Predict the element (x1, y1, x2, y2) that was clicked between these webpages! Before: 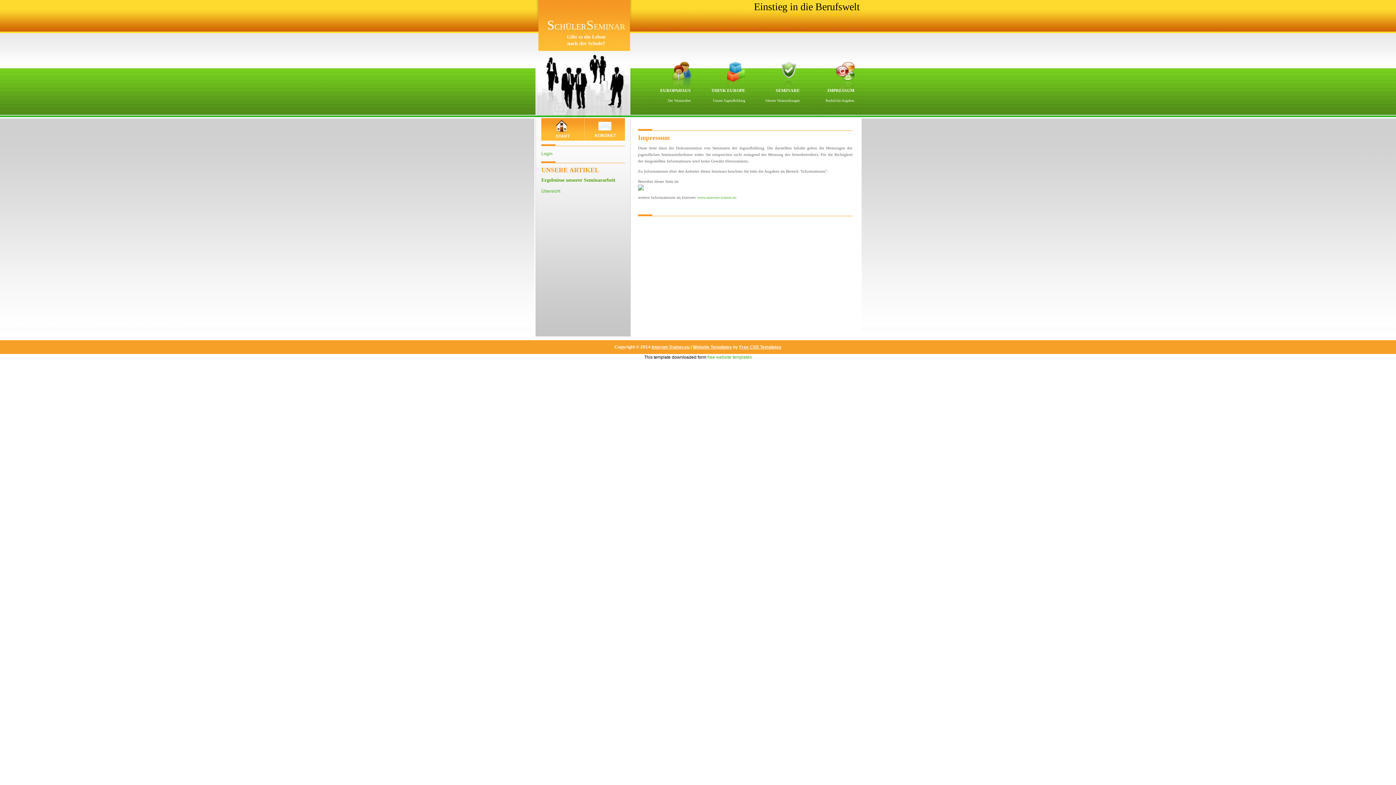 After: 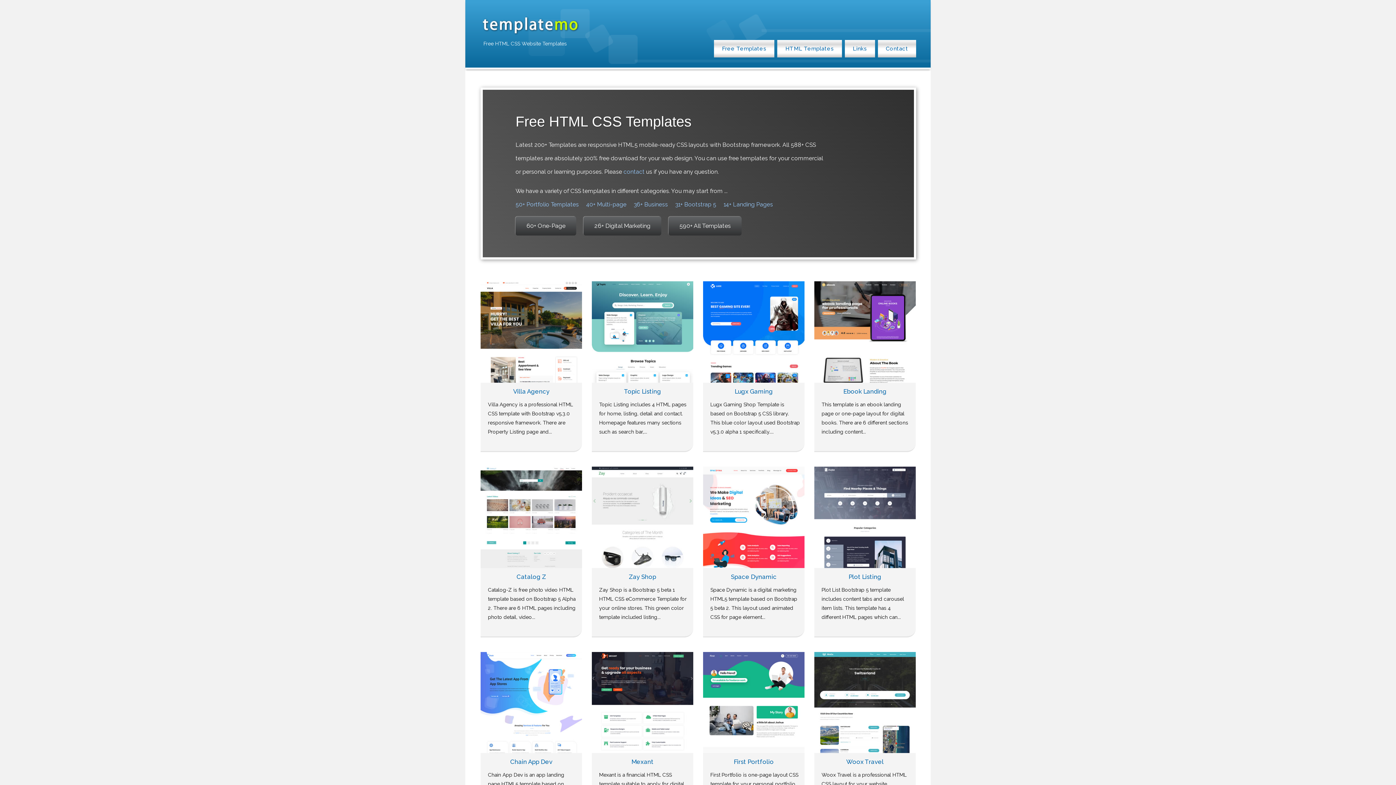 Action: bbox: (739, 344, 781, 349) label: Free CSS Templates